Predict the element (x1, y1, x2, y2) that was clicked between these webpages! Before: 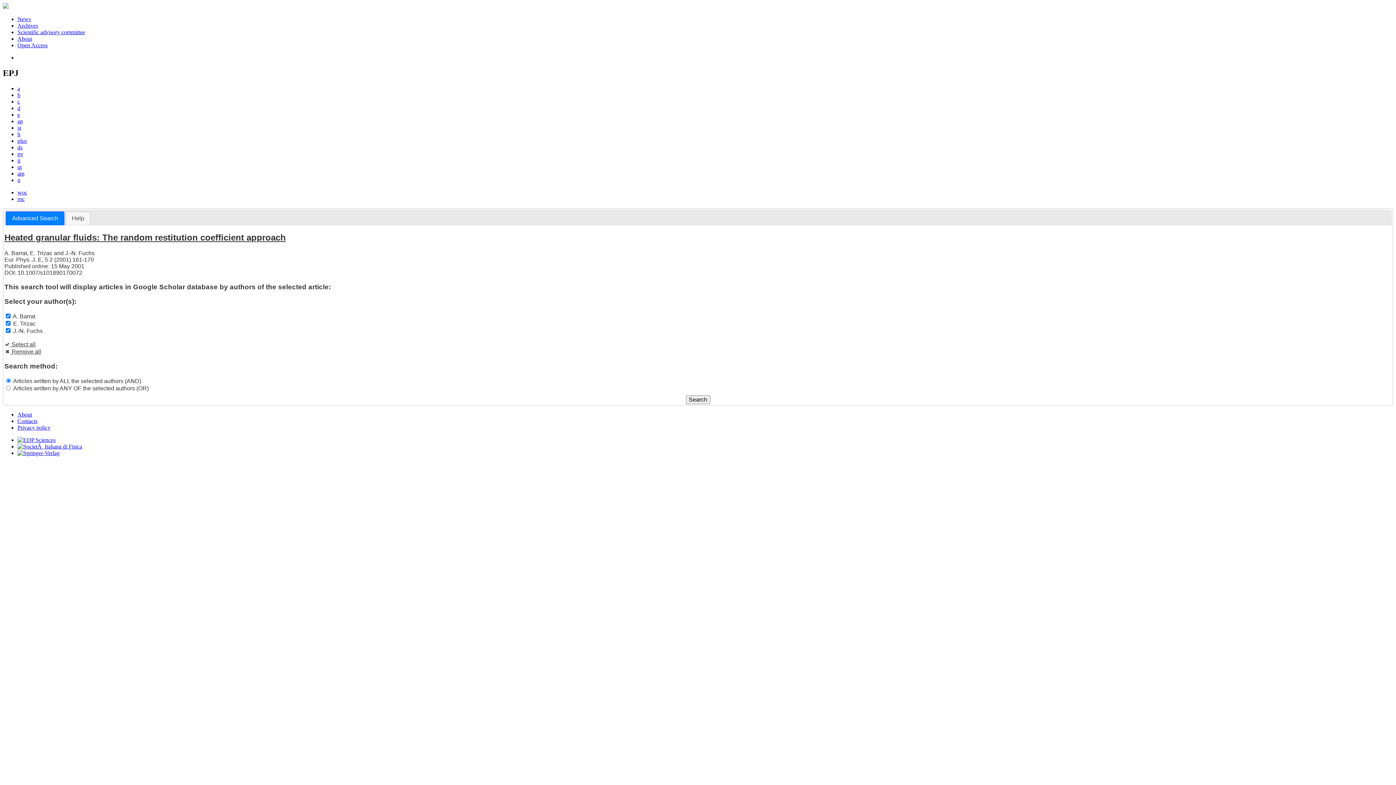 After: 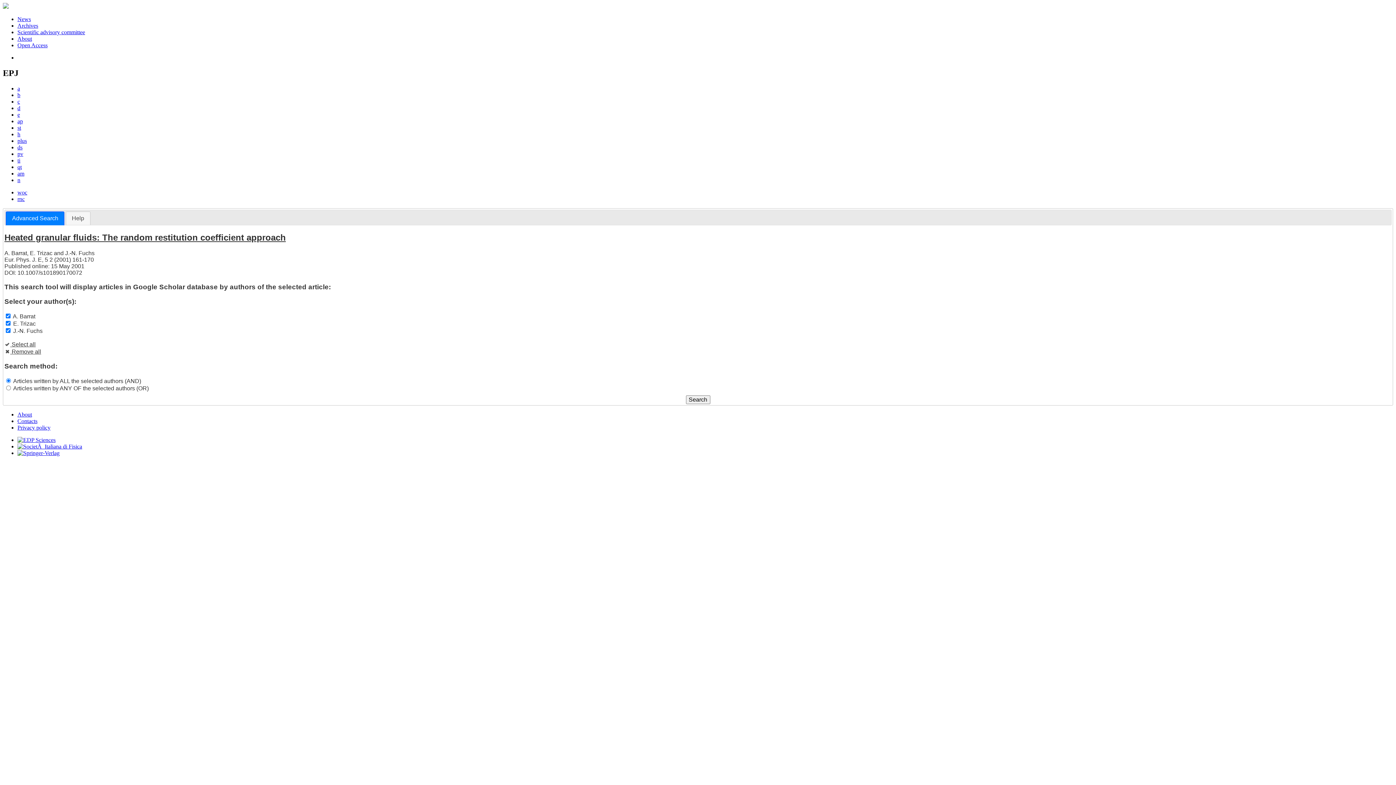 Action: bbox: (17, 450, 59, 456)